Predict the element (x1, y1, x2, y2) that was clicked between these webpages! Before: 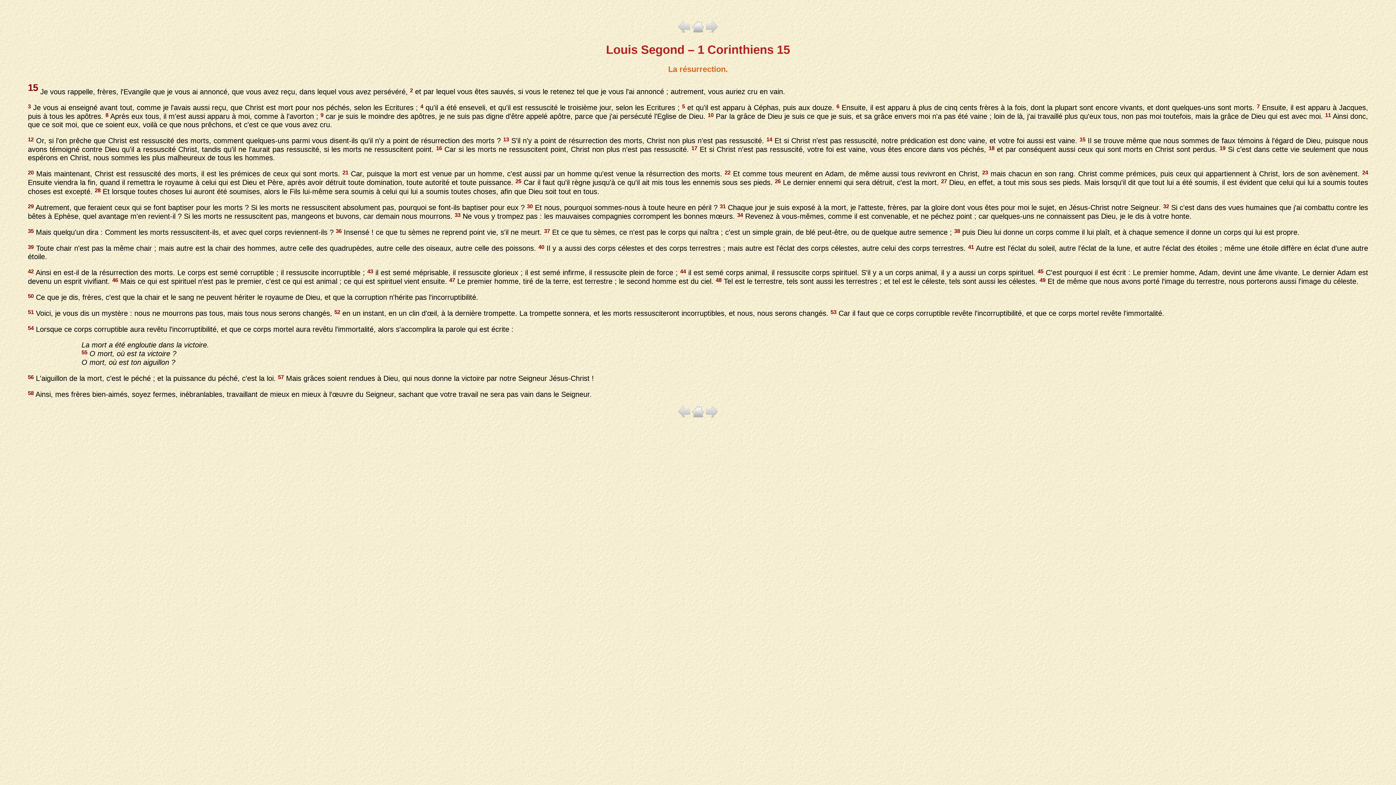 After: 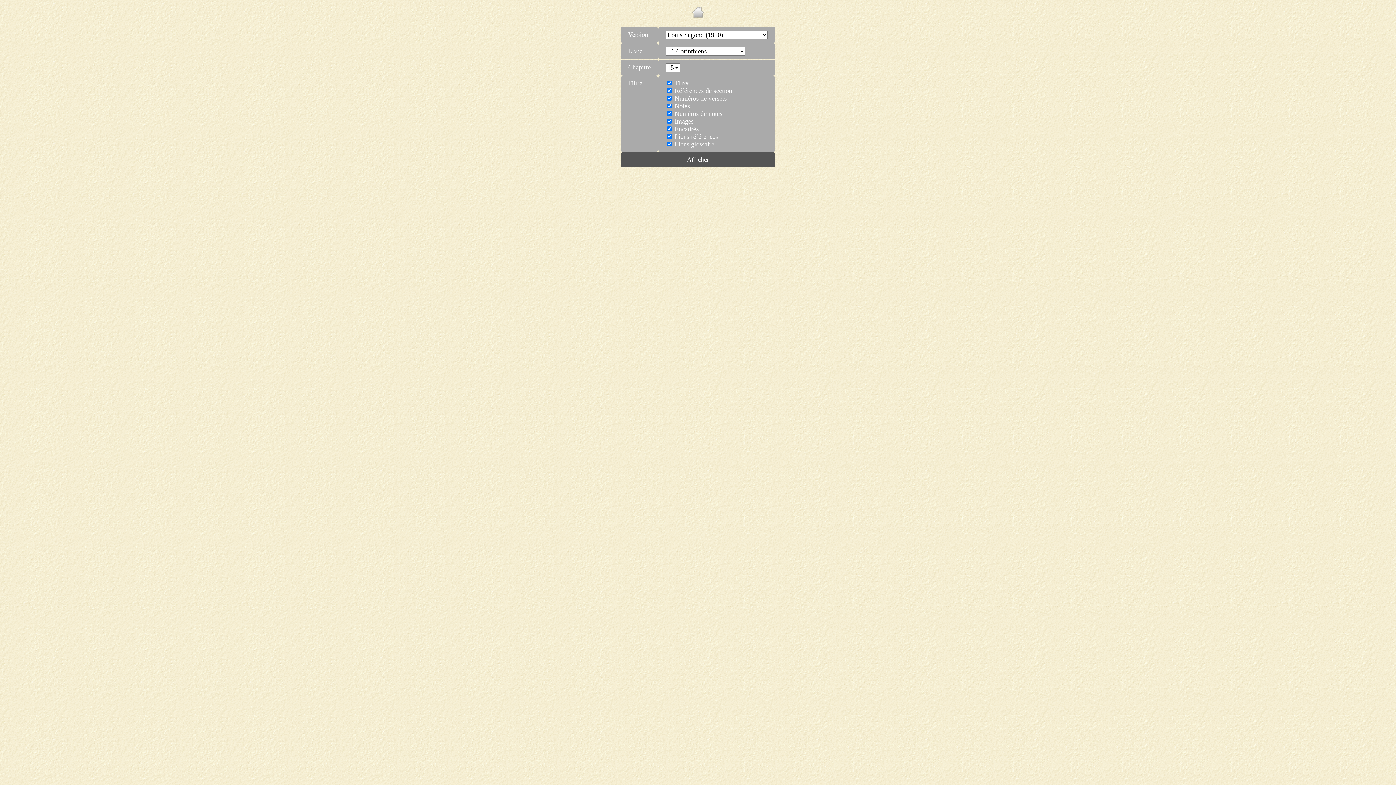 Action: bbox: (692, 411, 704, 419)